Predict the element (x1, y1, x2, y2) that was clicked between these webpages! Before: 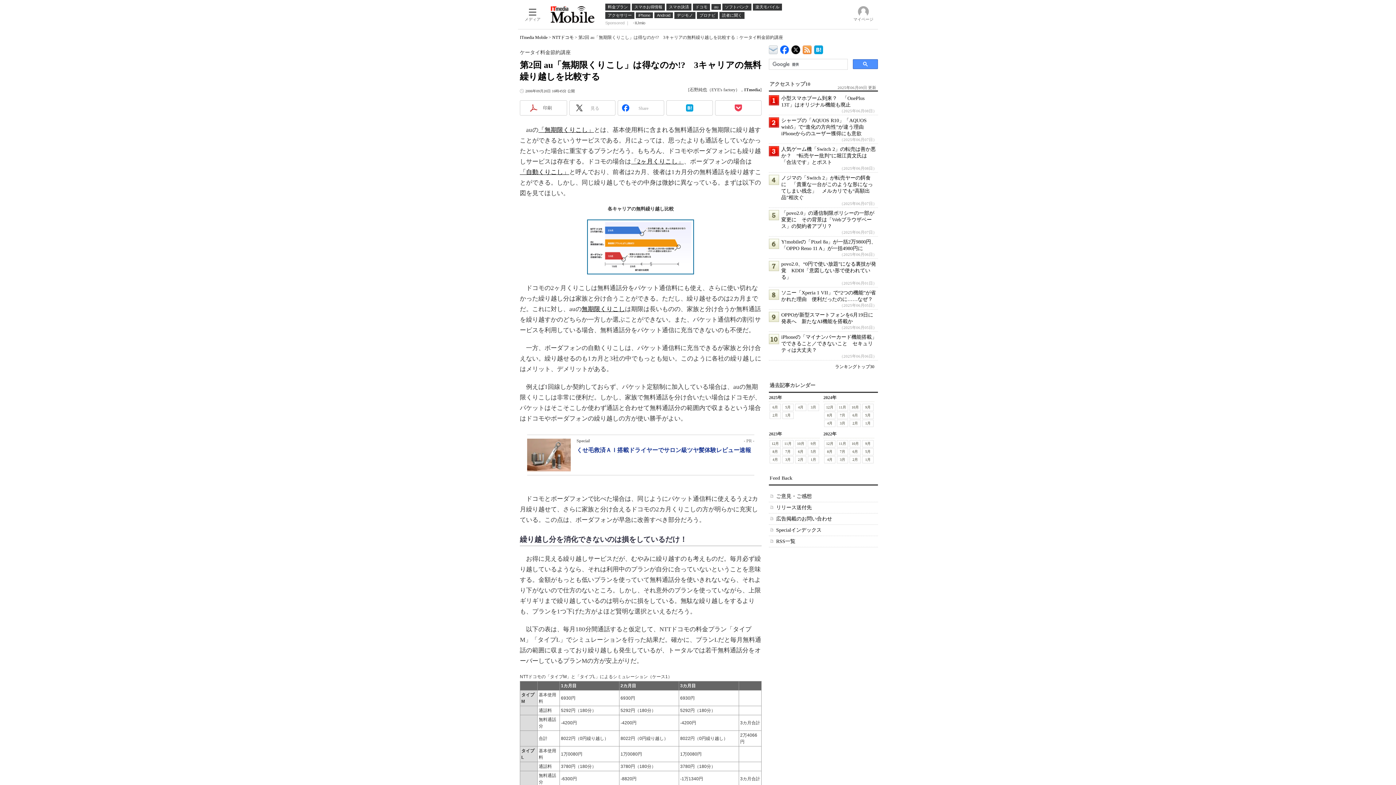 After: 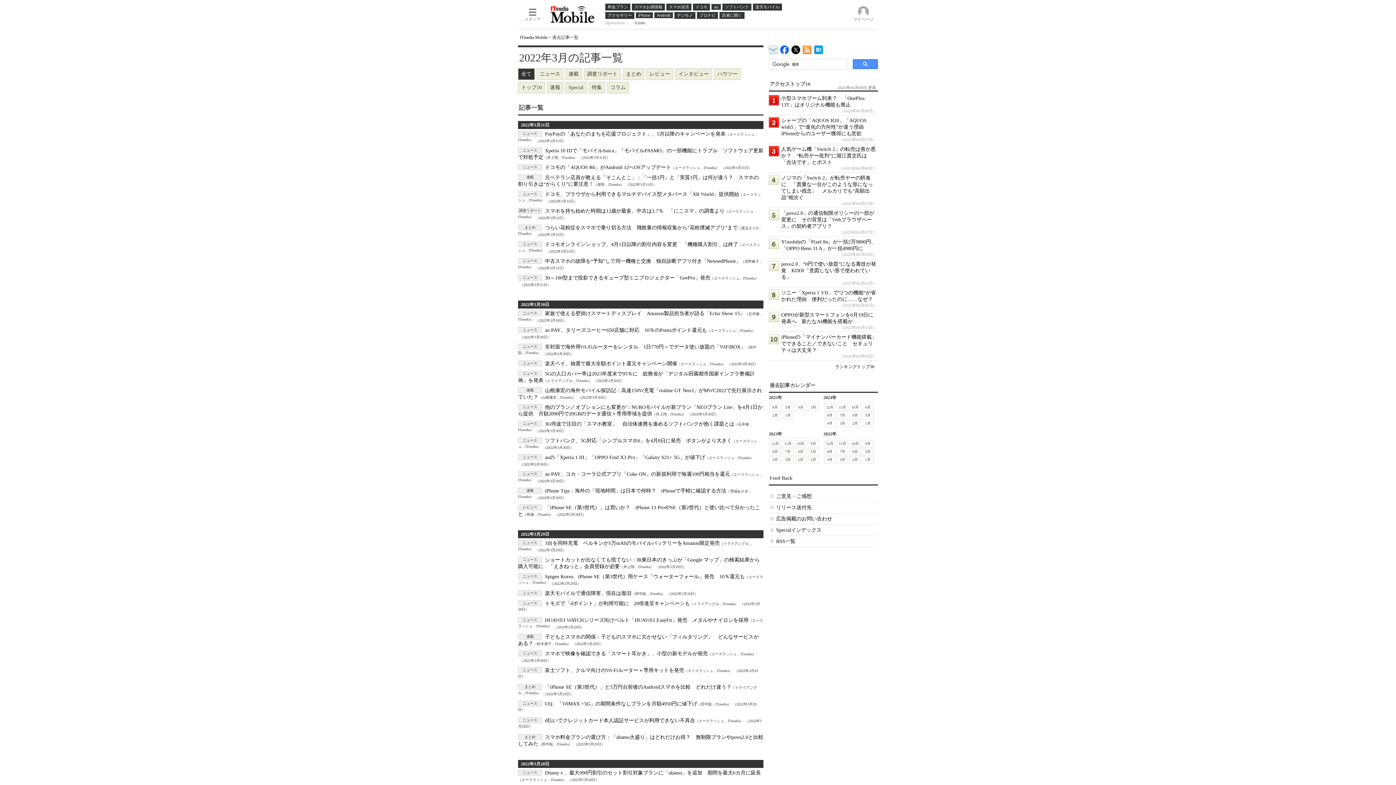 Action: label: 3月 bbox: (837, 456, 848, 463)